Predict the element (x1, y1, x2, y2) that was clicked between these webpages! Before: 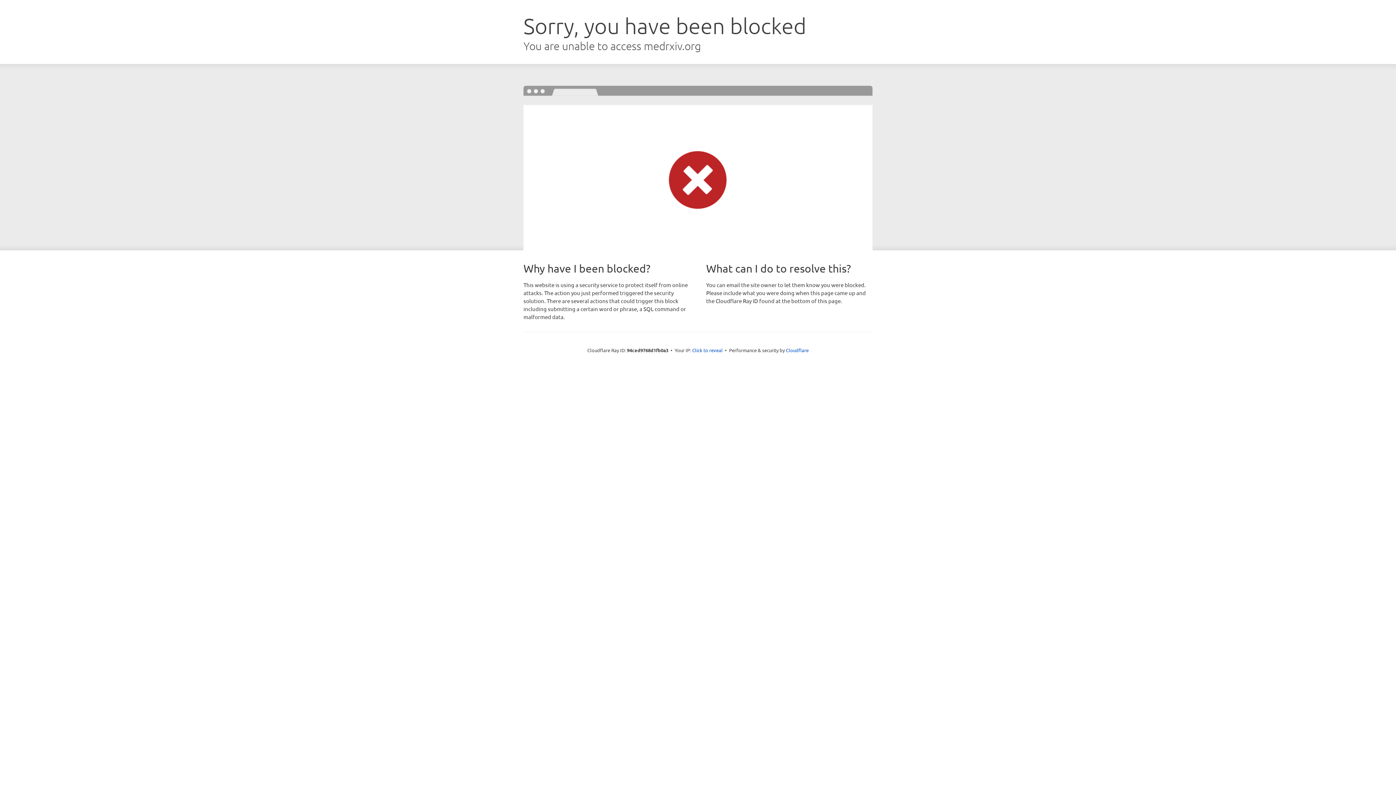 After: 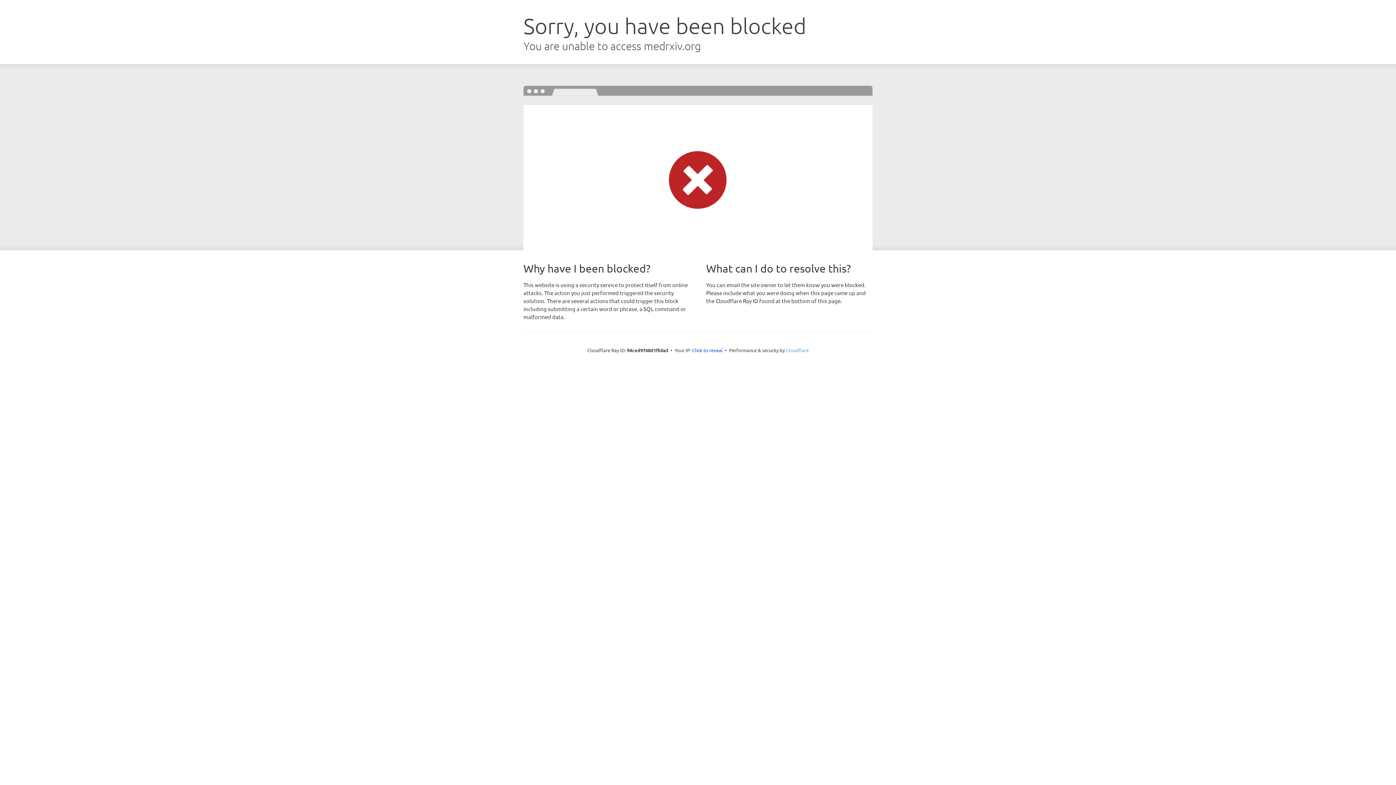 Action: bbox: (786, 347, 808, 353) label: Cloudflare